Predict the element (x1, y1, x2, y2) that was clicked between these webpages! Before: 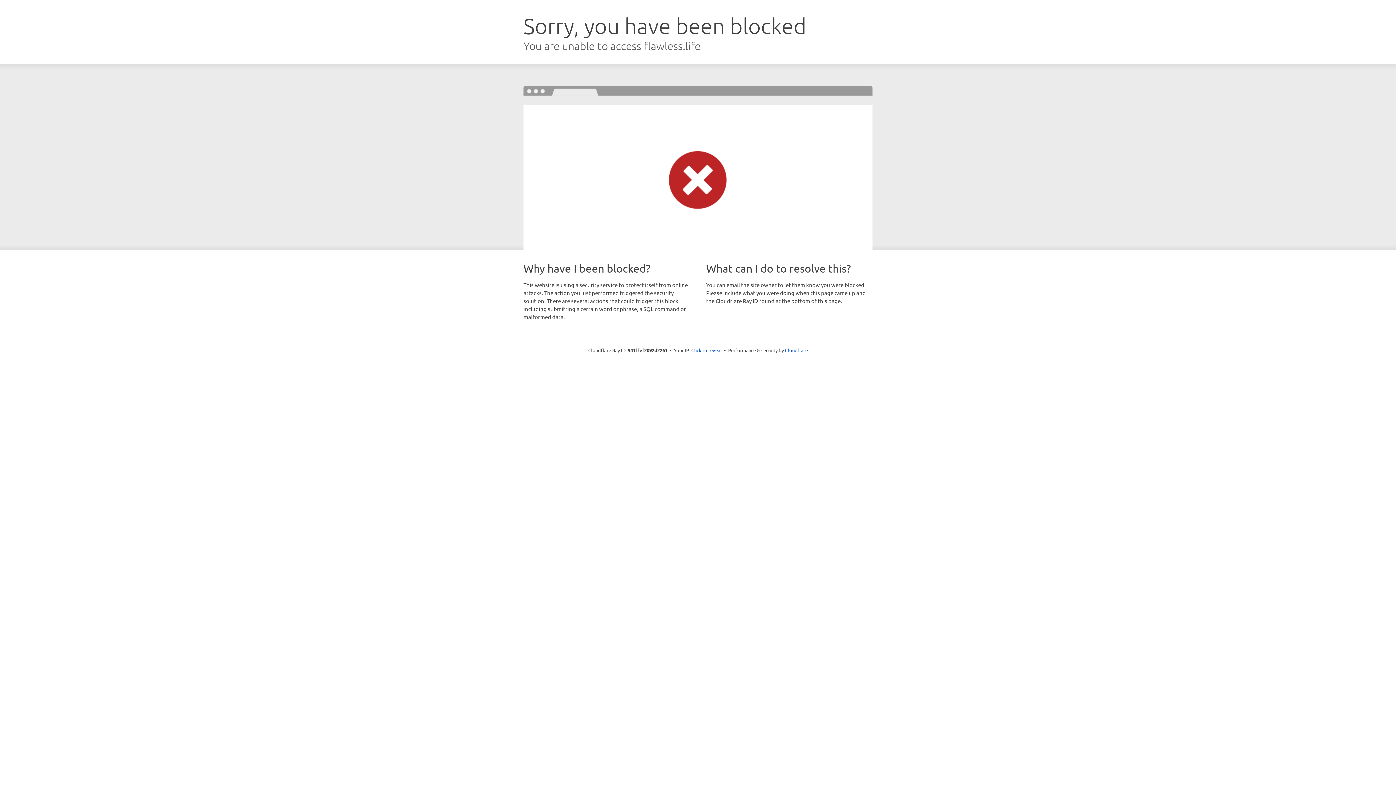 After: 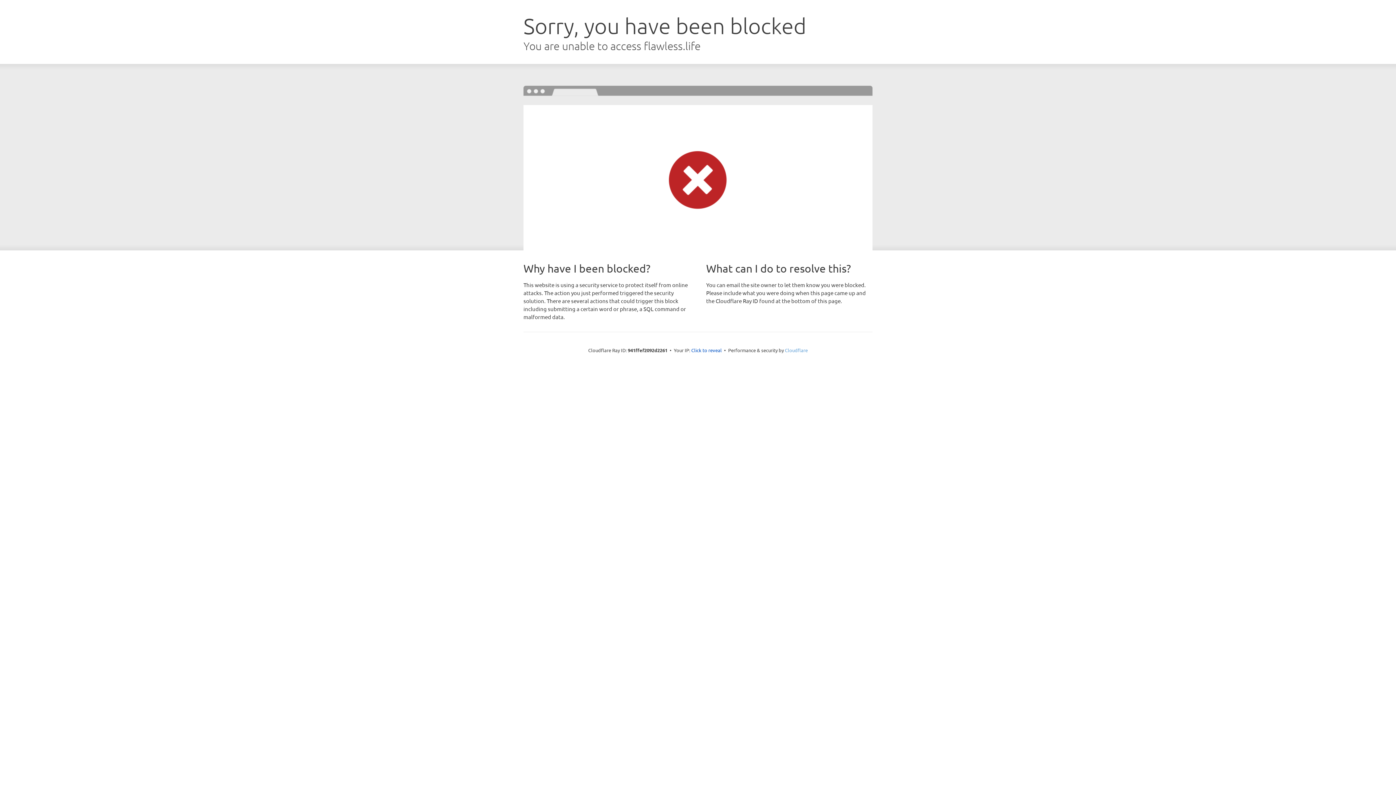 Action: label: Cloudflare bbox: (785, 347, 808, 353)